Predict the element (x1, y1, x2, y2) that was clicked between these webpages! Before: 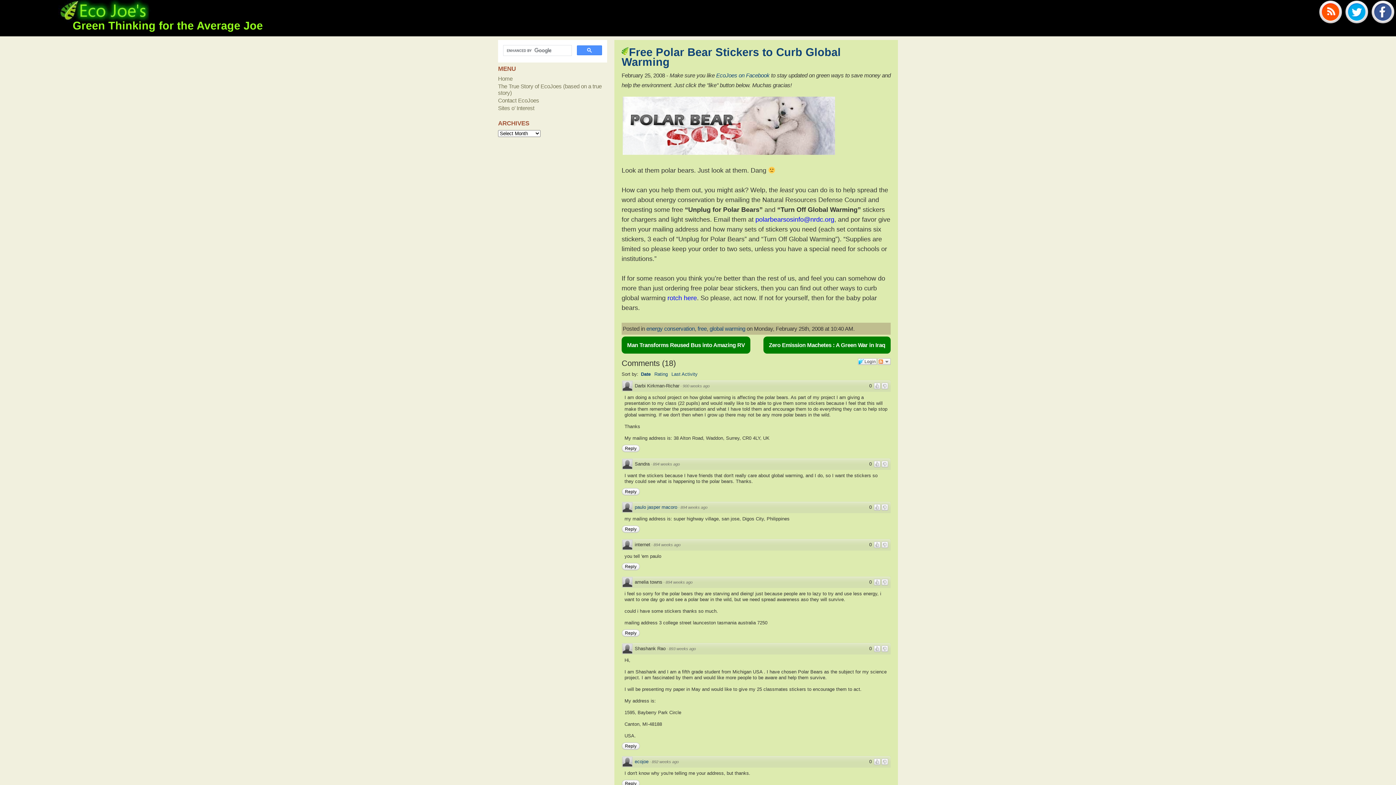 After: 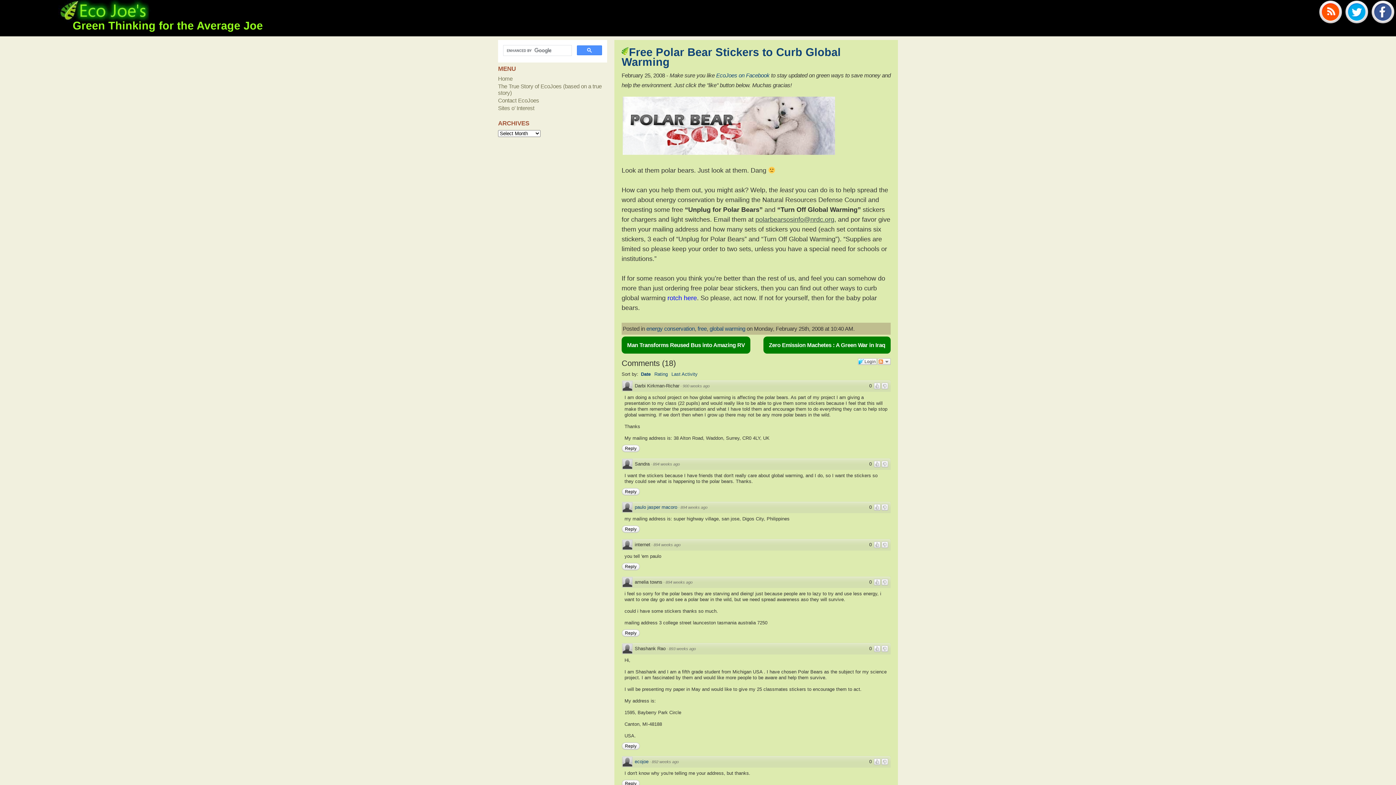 Action: label: polarbearsosinfo@nrdc.org bbox: (755, 216, 834, 223)